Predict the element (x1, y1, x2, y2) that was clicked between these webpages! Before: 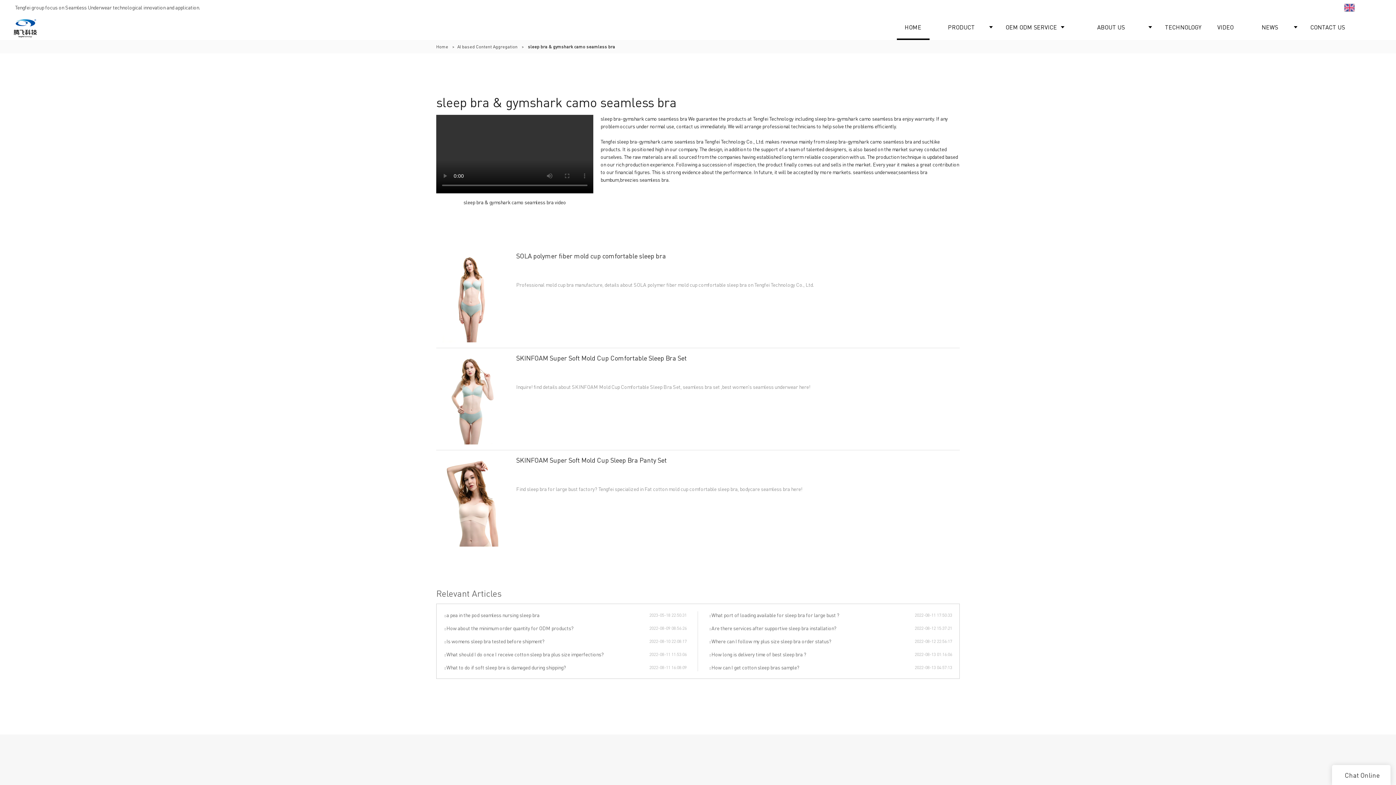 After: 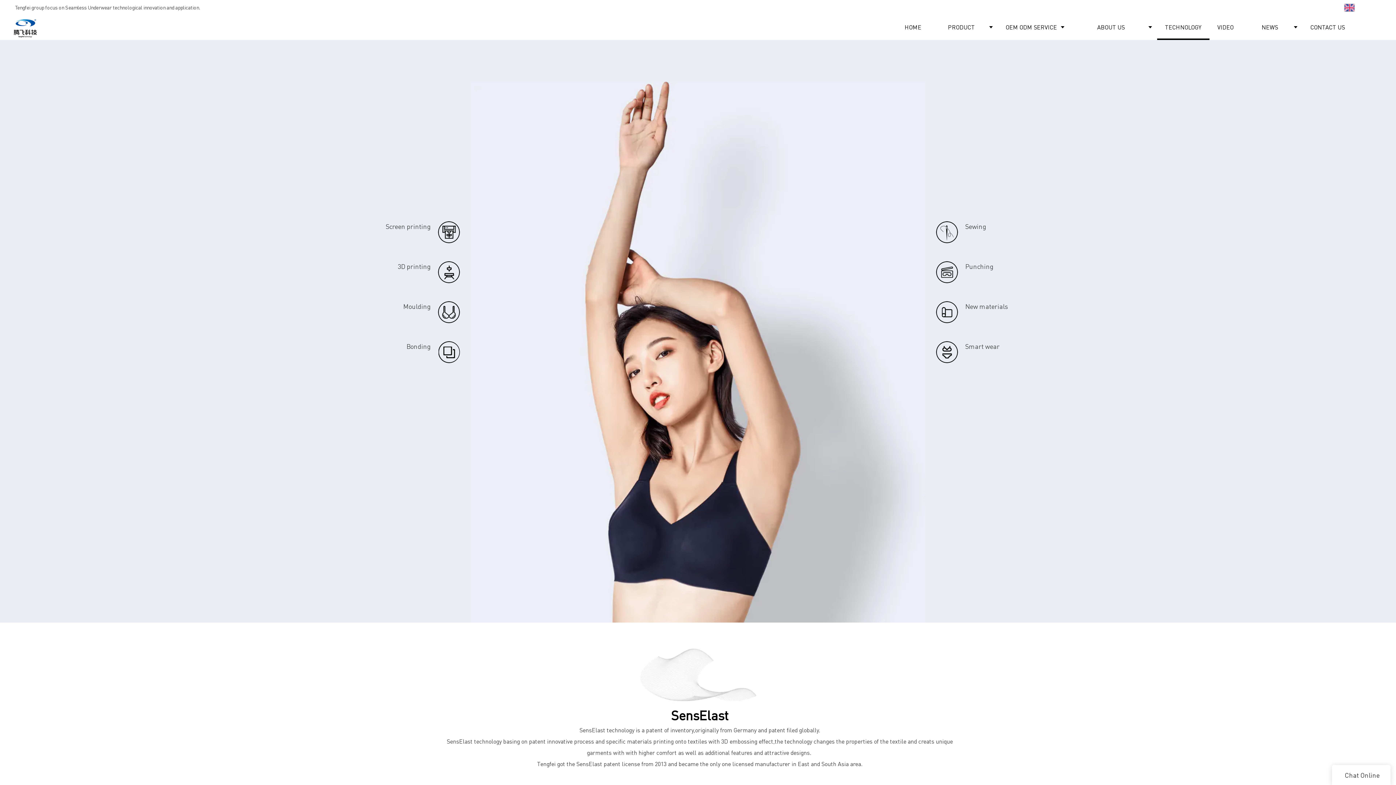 Action: label: TECHNOLOGY bbox: (1157, 14, 1209, 40)